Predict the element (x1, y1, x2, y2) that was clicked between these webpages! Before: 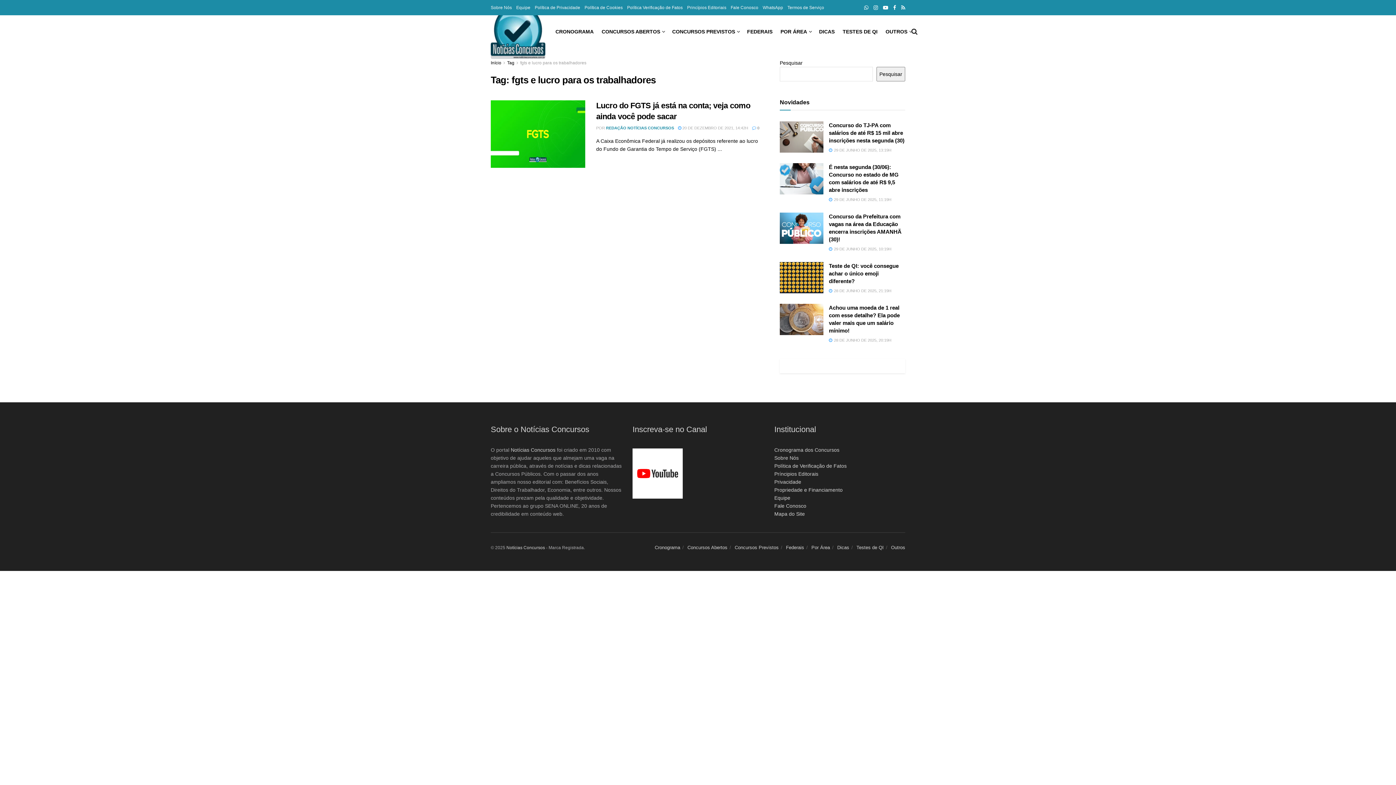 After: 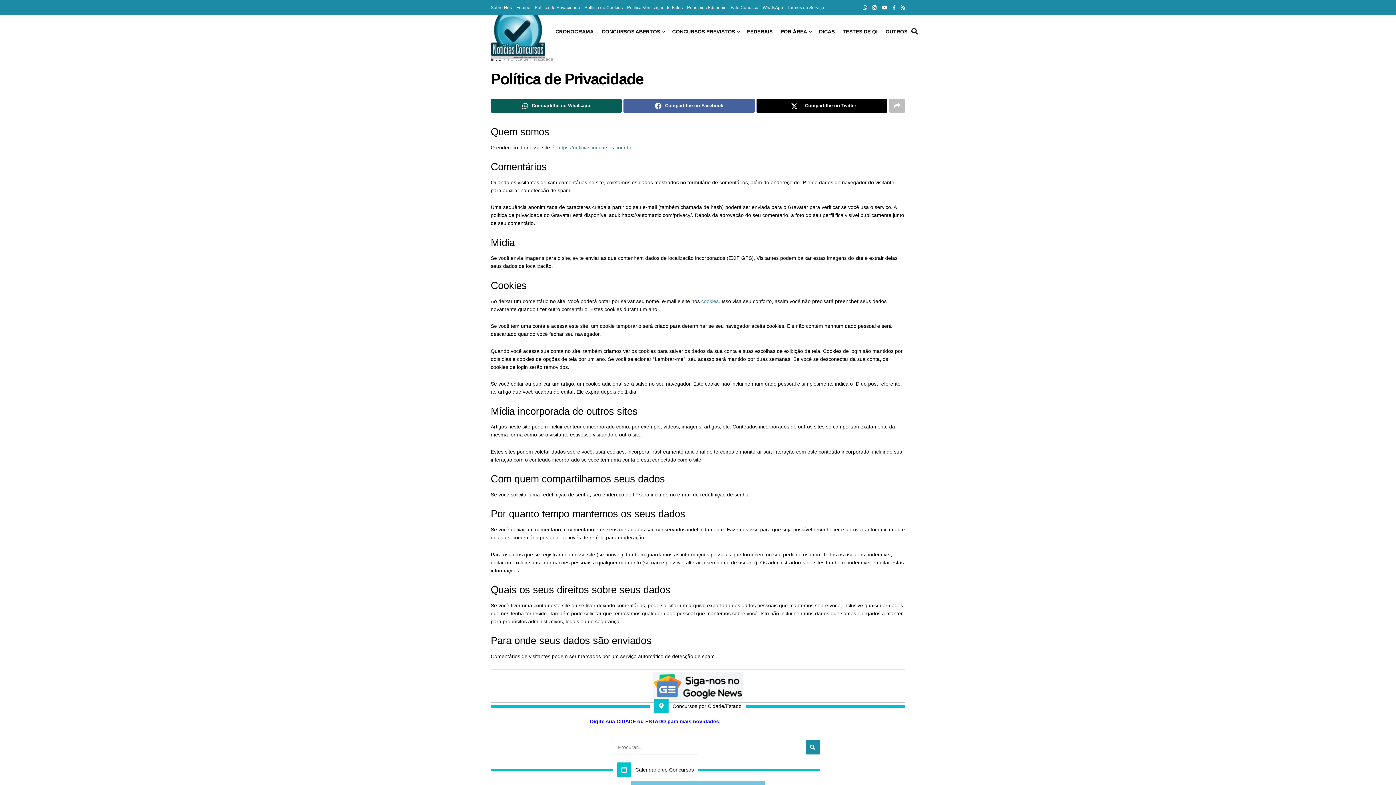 Action: bbox: (534, 0, 580, 15) label: Política de Privacidade